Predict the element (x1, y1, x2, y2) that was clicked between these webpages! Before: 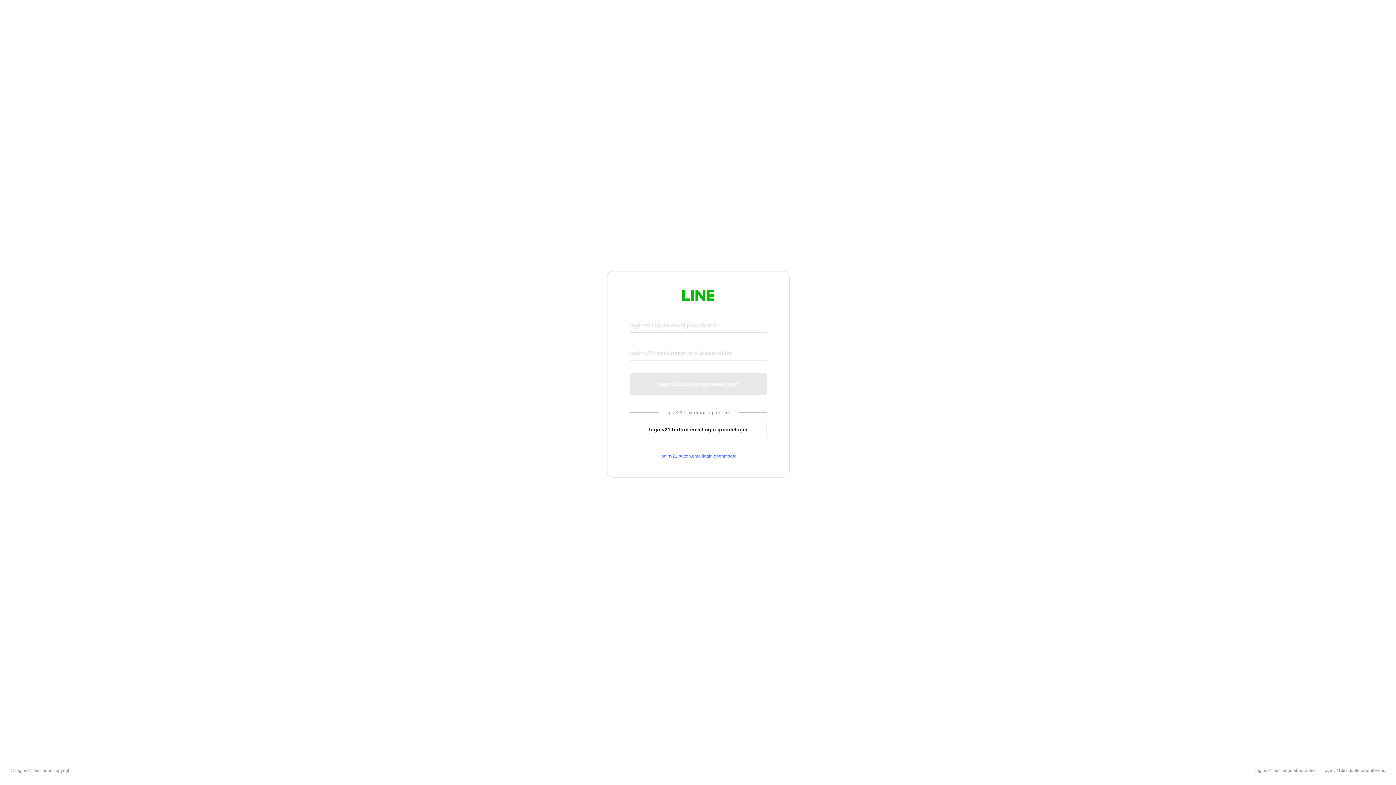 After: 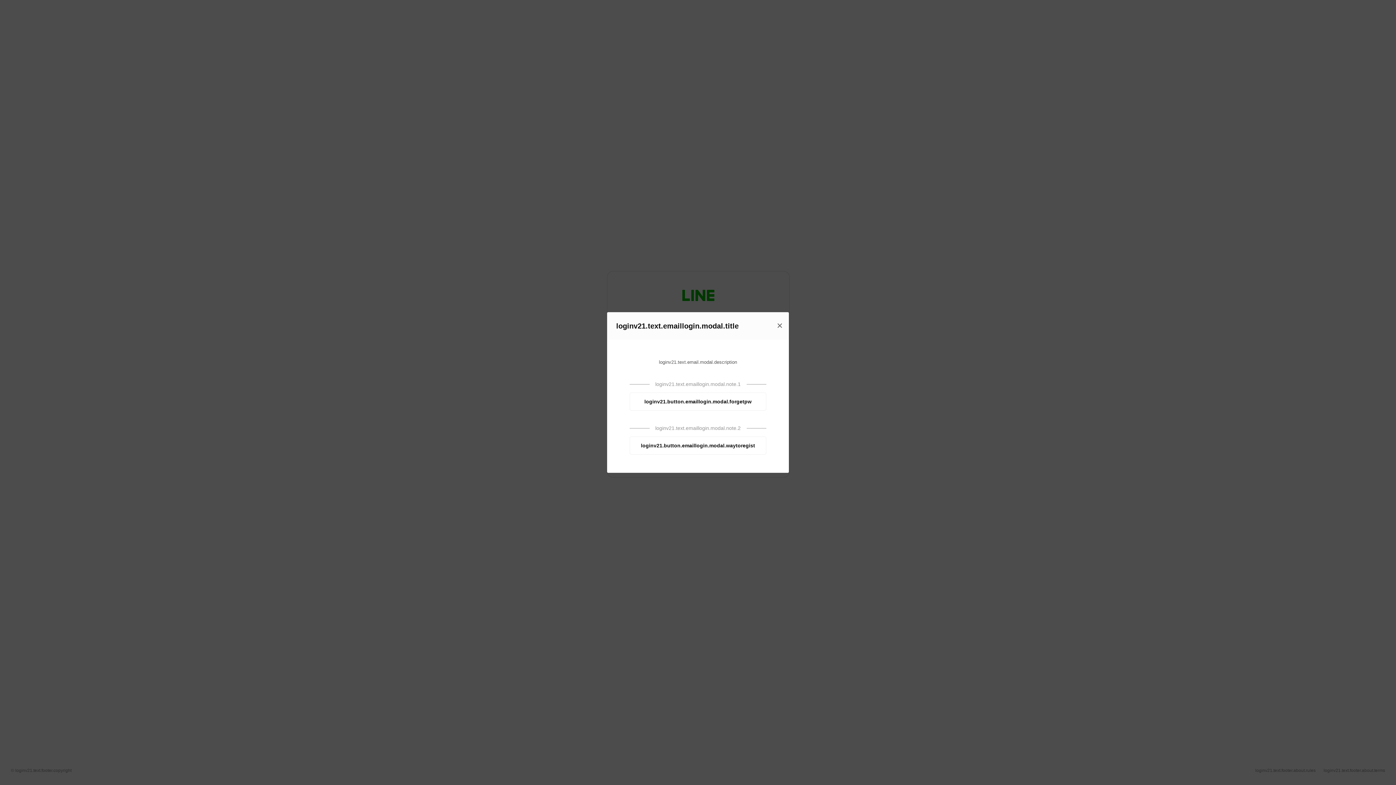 Action: bbox: (630, 453, 766, 459) label: loginv21.button.emaillogin.openmodal